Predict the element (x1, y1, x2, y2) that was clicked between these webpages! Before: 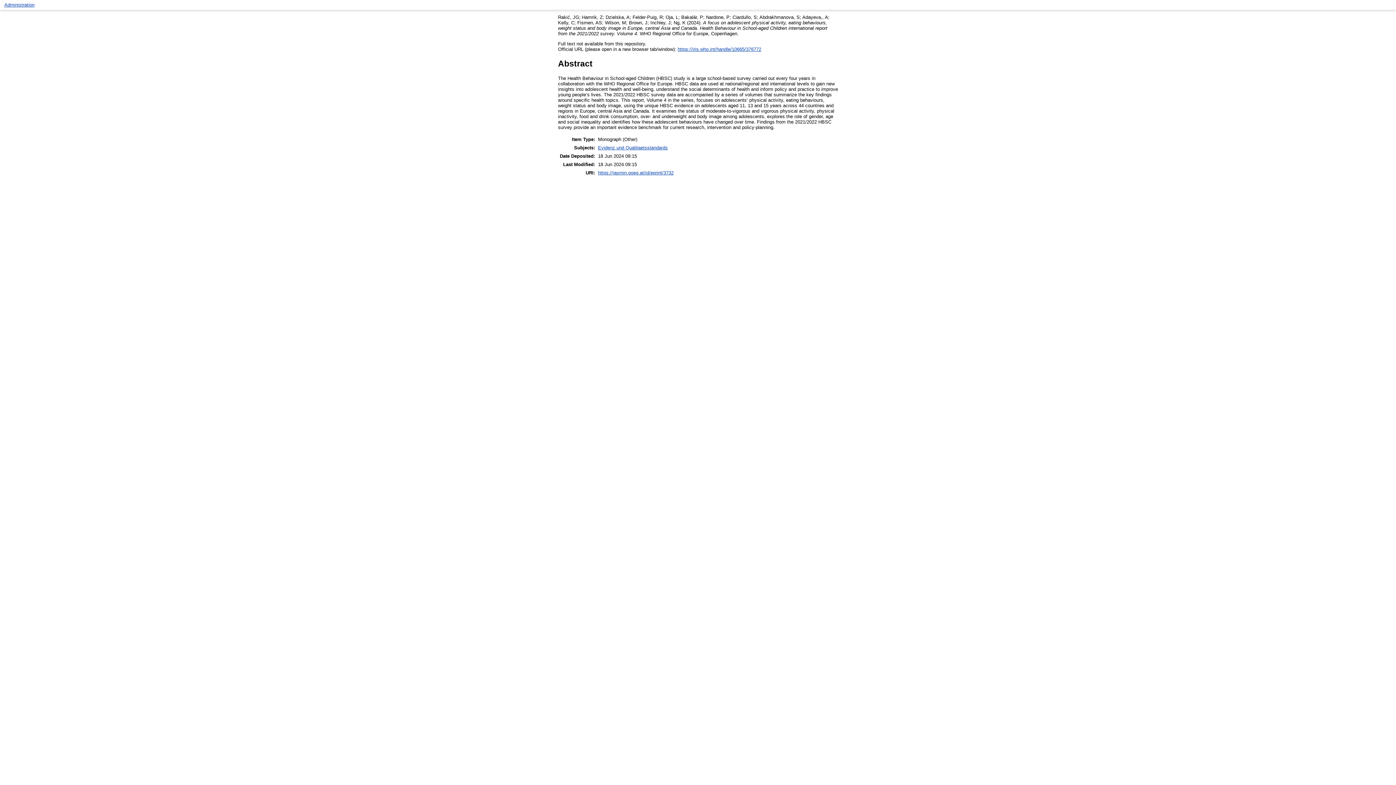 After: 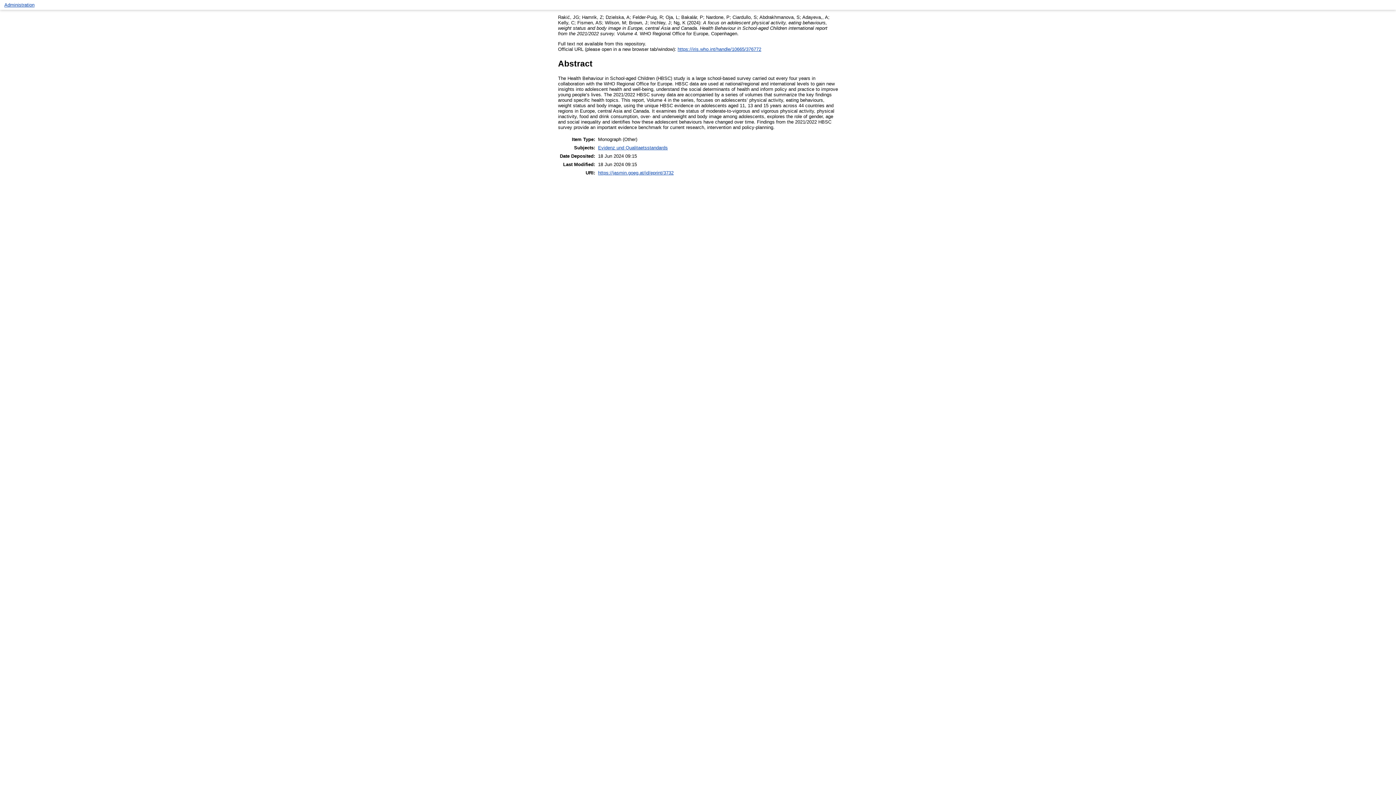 Action: bbox: (598, 170, 673, 175) label: https://jasmin.goeg.at/id/eprint/3732